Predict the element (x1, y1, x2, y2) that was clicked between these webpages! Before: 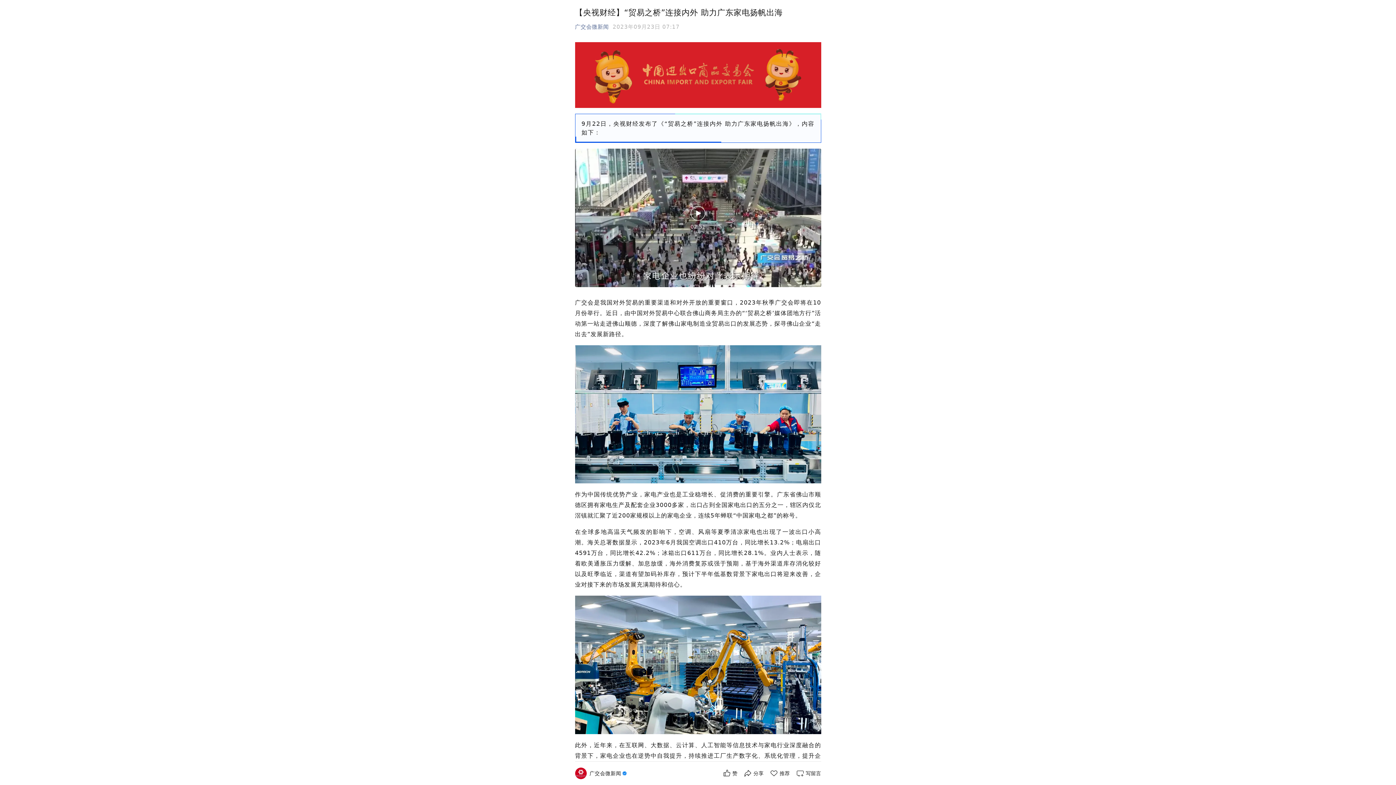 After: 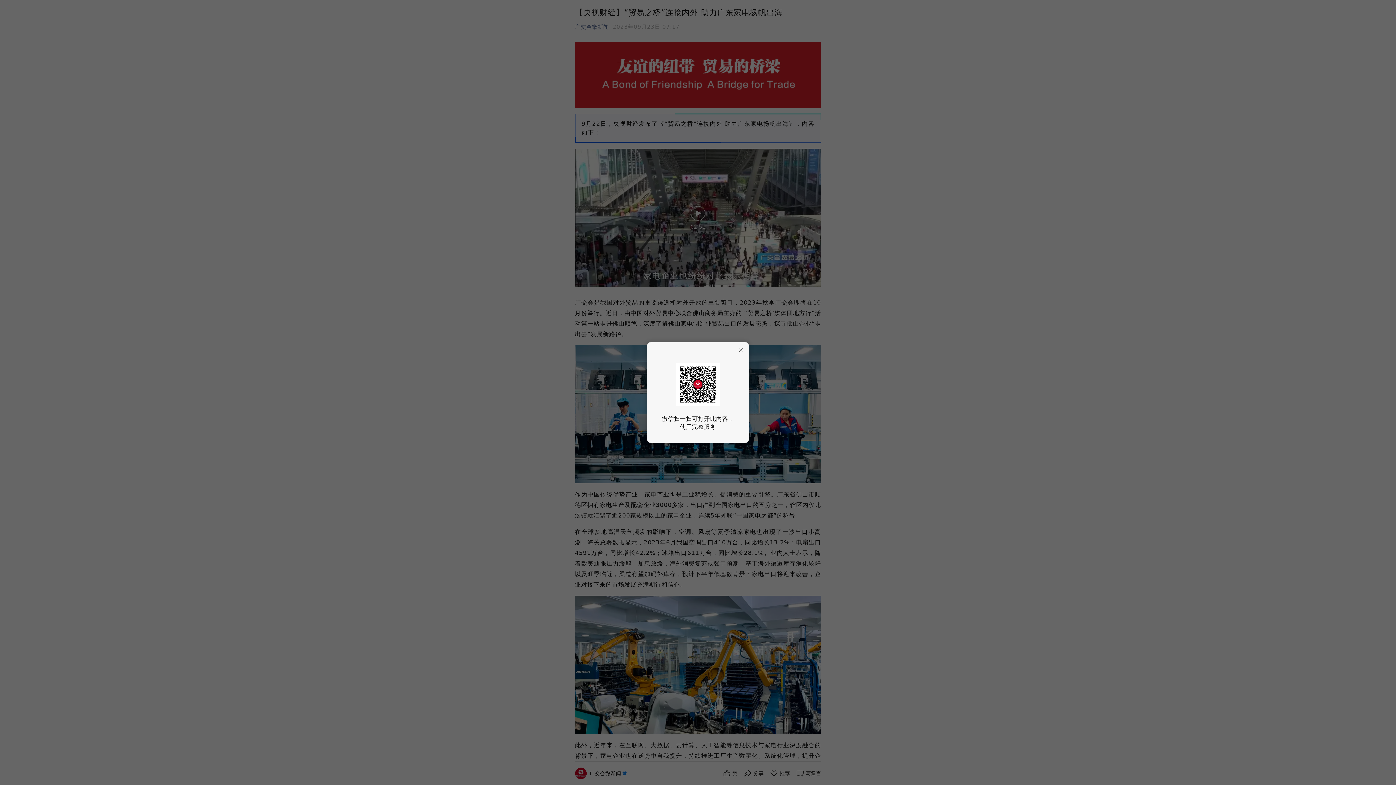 Action: bbox: (795, 769, 821, 778) label: 写留言